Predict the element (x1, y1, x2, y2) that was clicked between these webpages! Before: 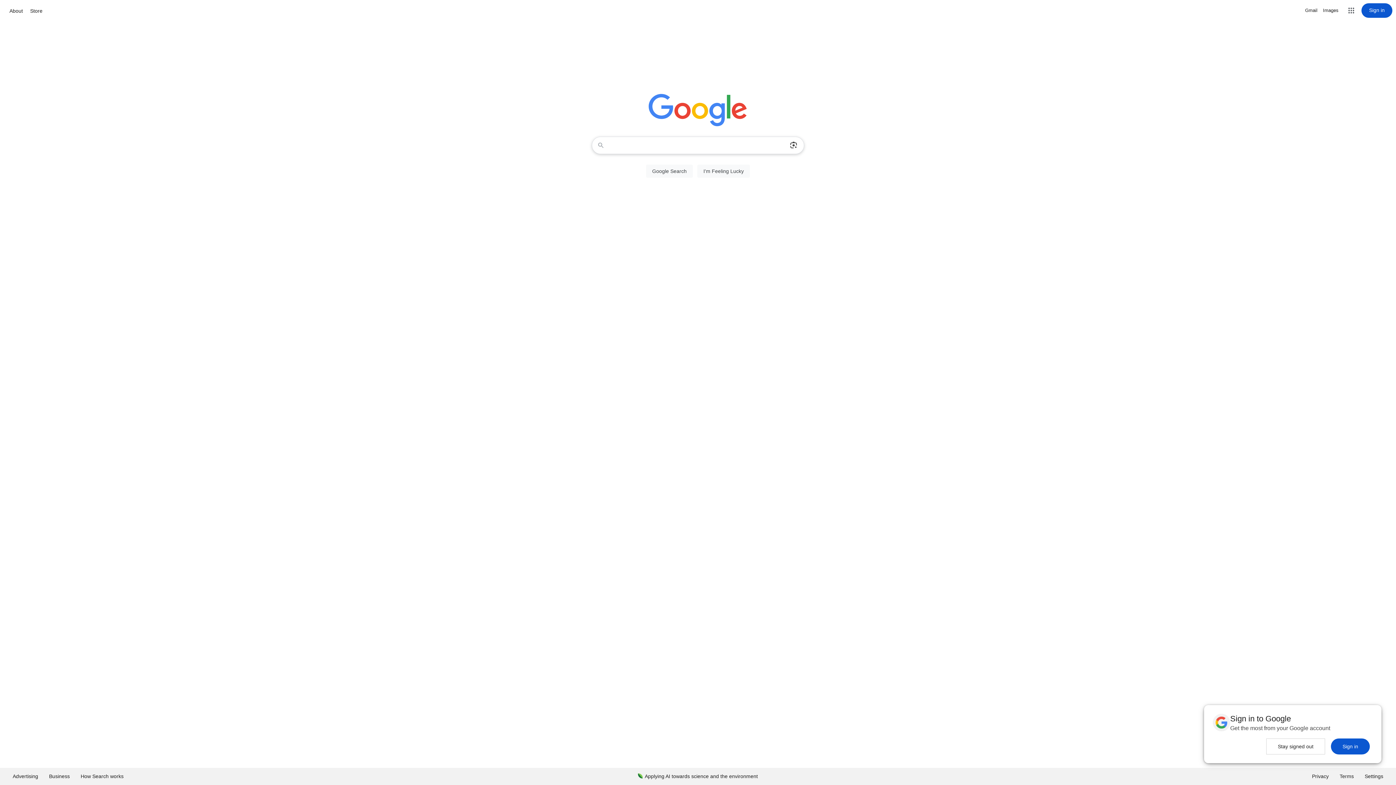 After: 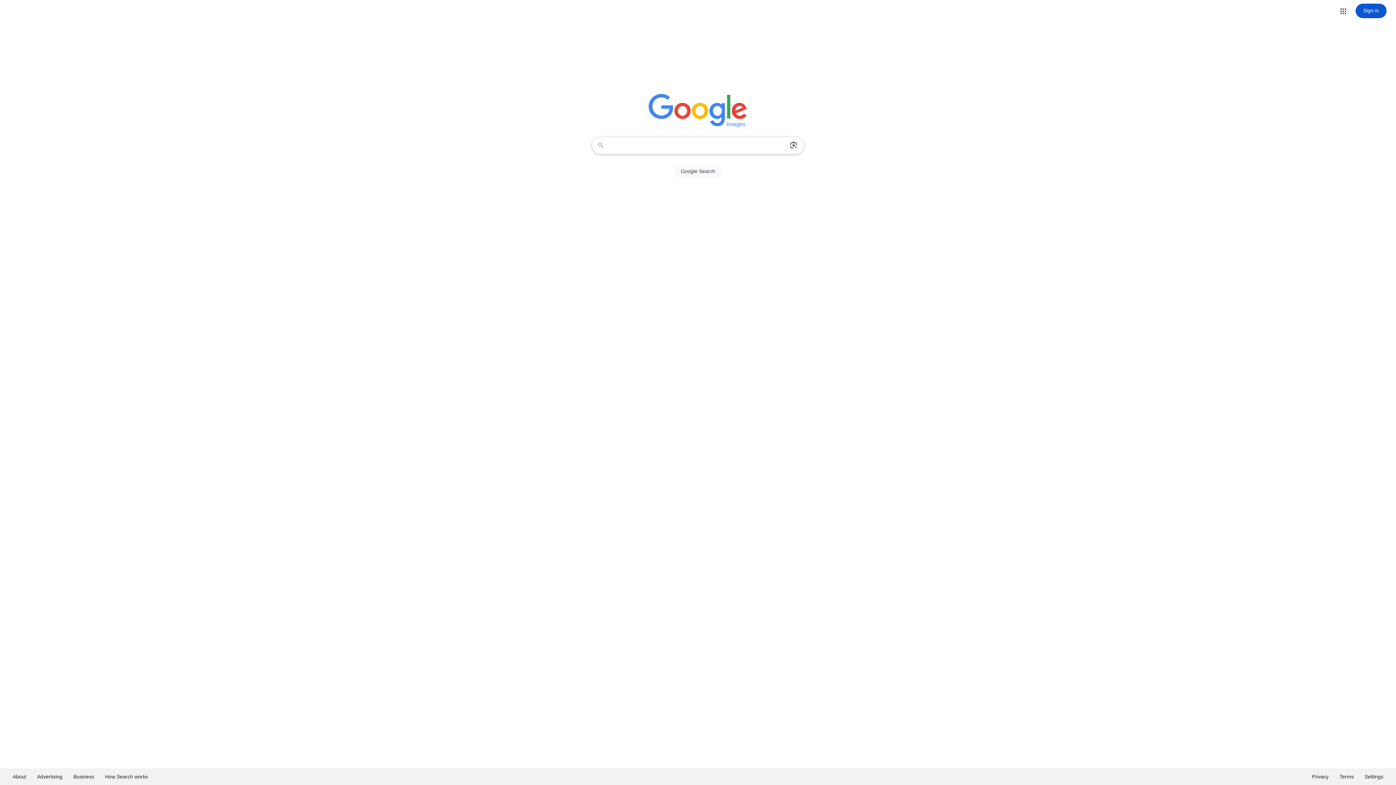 Action: label: Search for Images  bbox: (1323, 6, 1338, 14)